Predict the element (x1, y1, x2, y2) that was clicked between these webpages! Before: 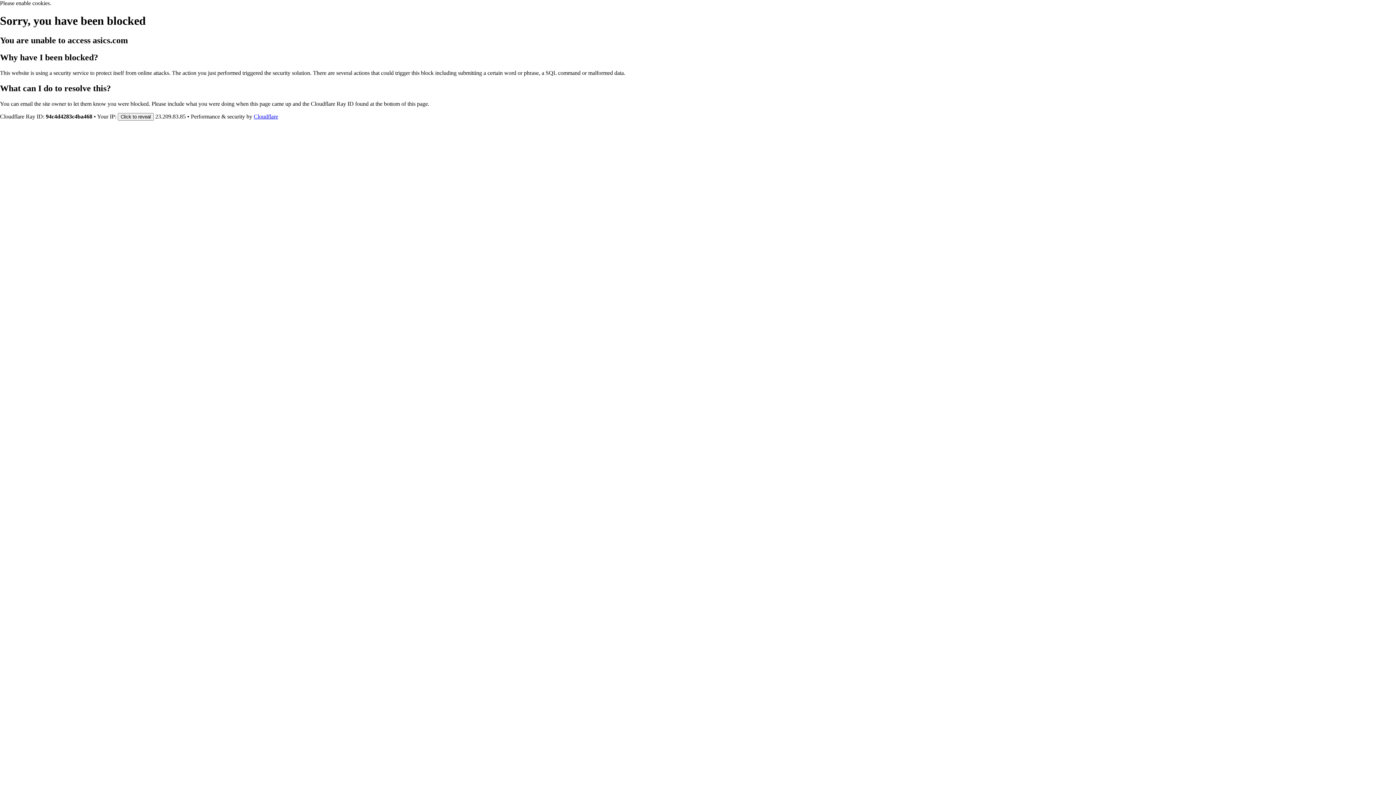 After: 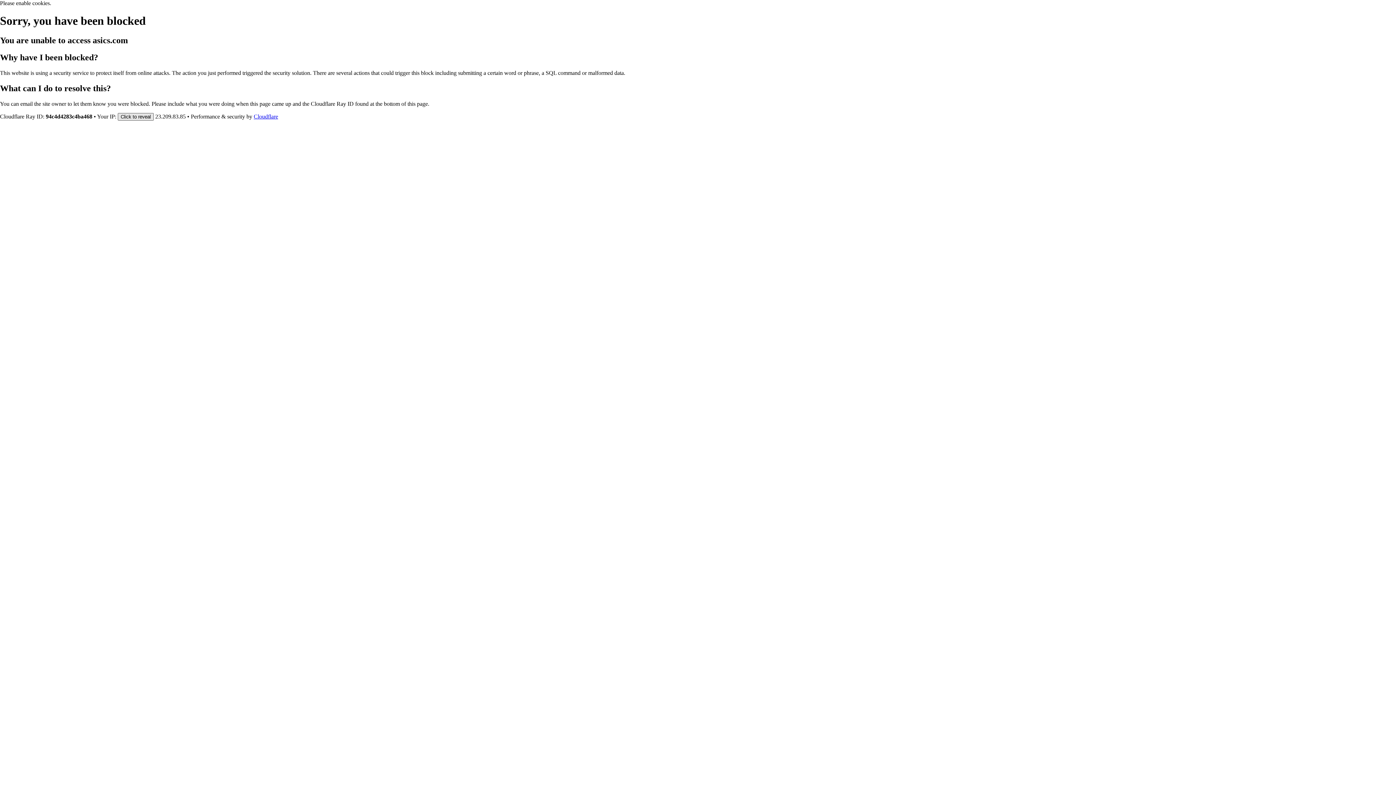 Action: bbox: (117, 112, 153, 120) label: Click to reveal